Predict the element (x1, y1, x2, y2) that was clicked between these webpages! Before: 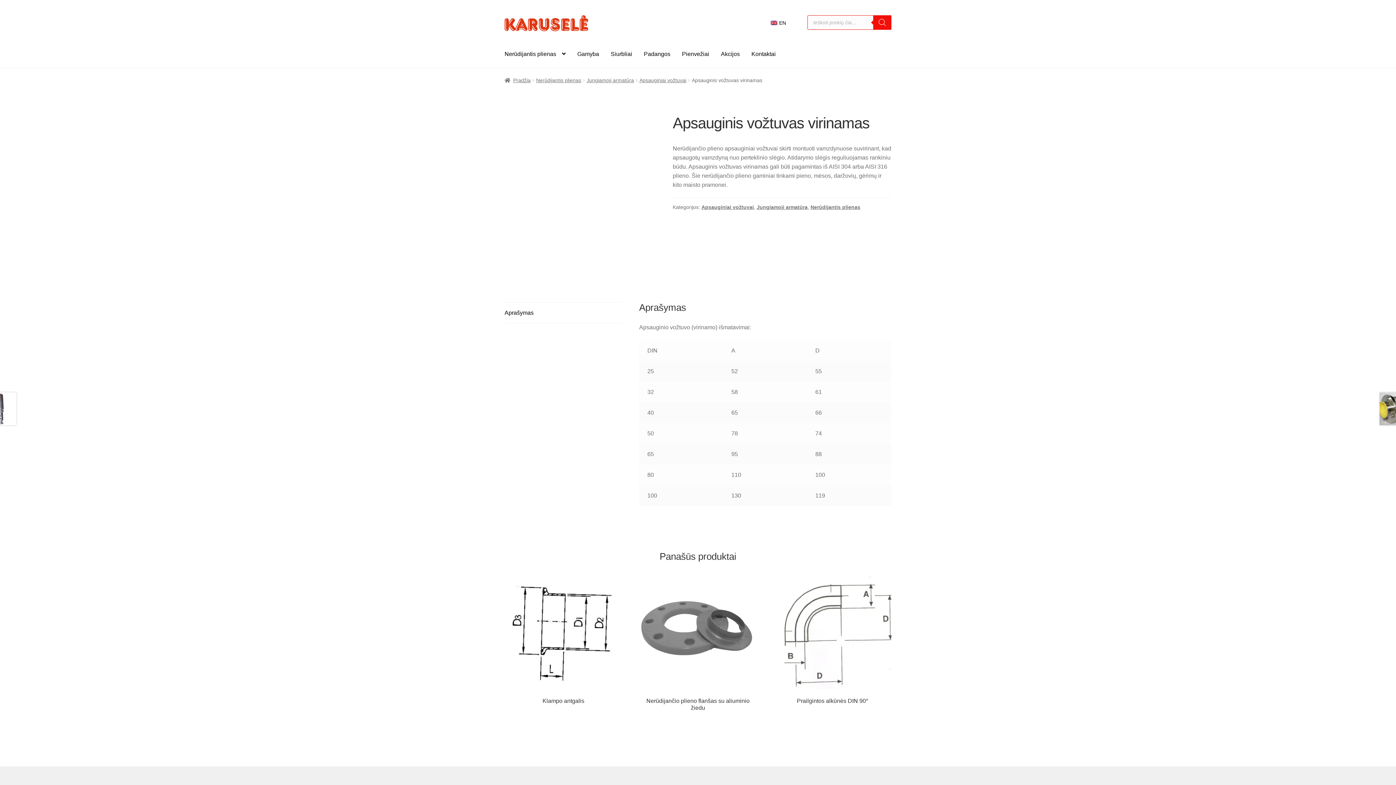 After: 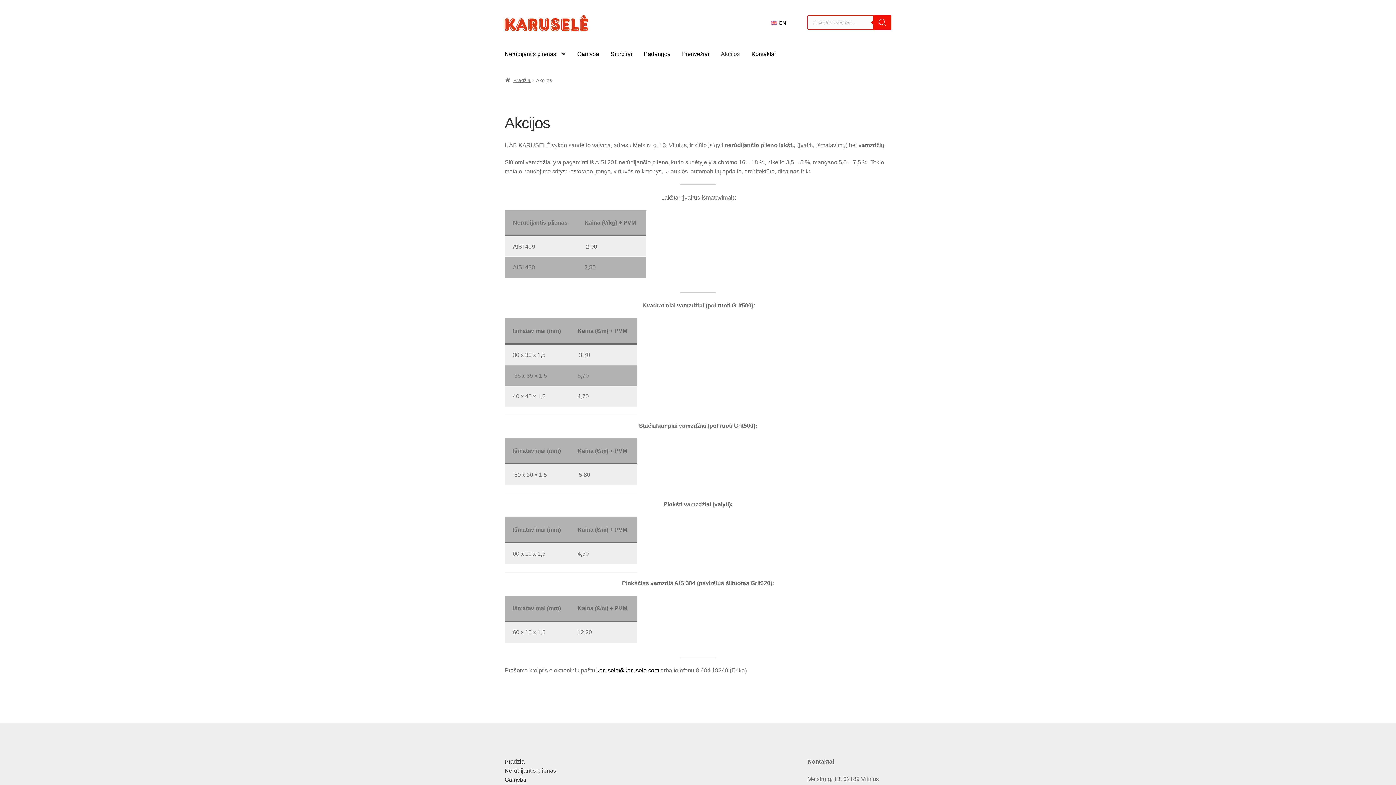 Action: label: Akcijos bbox: (715, 39, 745, 67)